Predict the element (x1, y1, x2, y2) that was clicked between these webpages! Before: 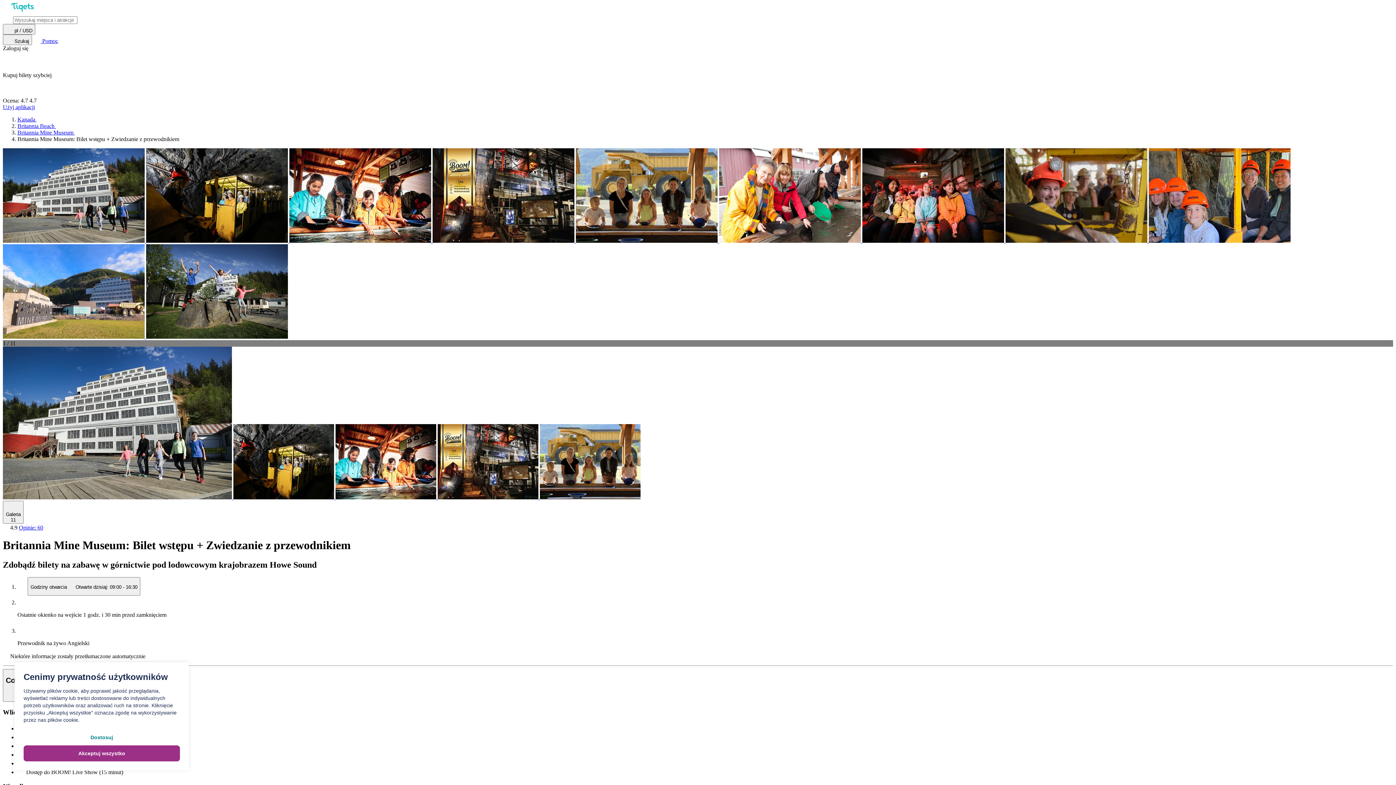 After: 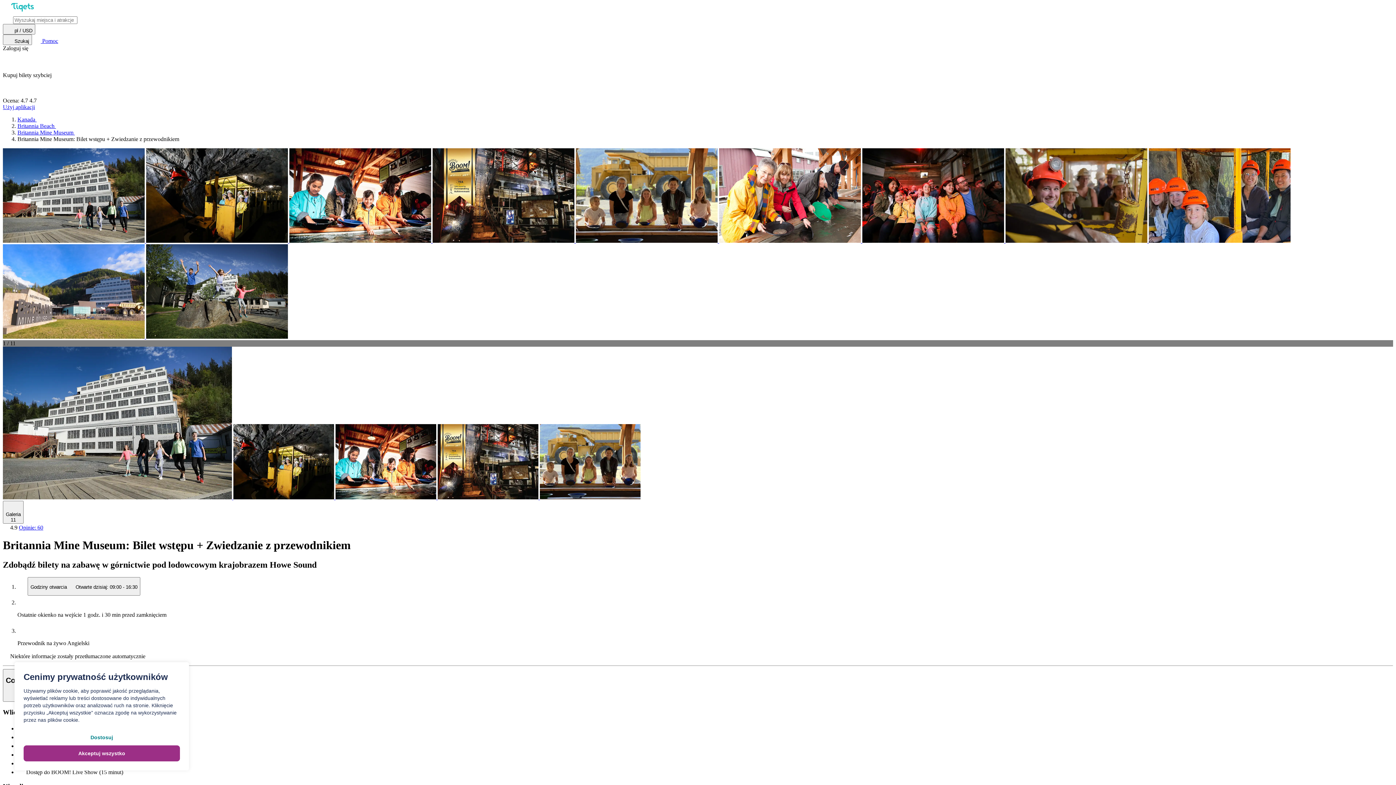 Action: label:   bbox: (2, 333, 146, 340)